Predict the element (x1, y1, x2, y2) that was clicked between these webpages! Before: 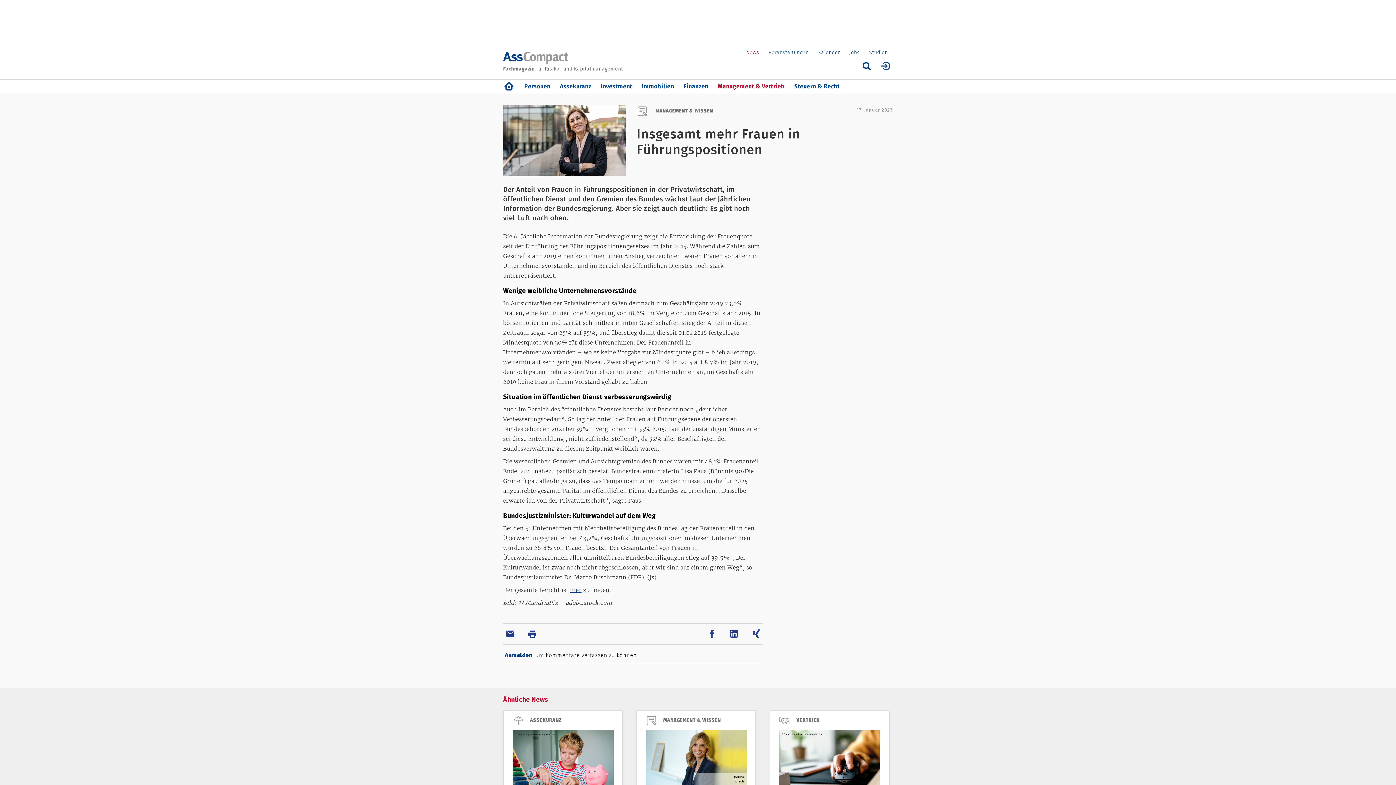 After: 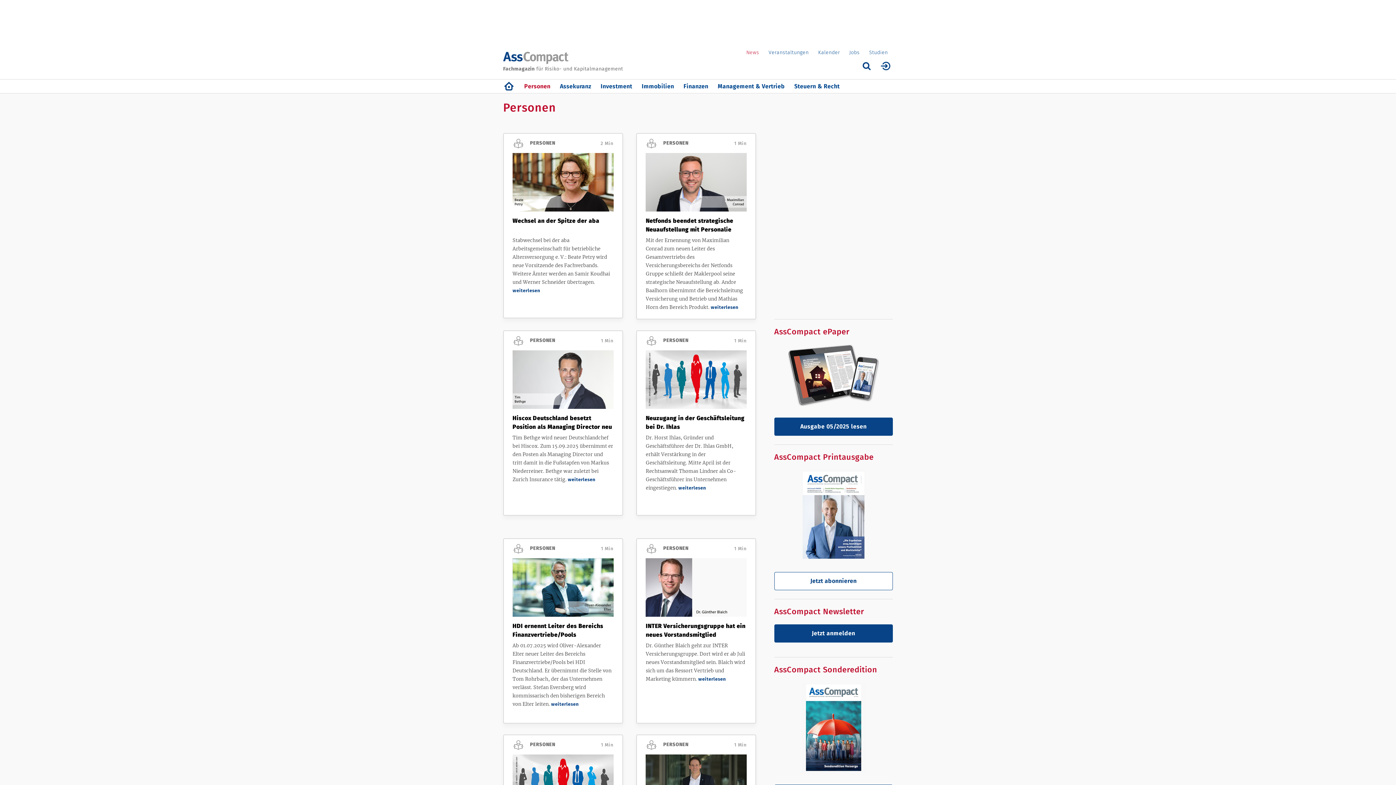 Action: bbox: (514, 79, 550, 93) label: Personen